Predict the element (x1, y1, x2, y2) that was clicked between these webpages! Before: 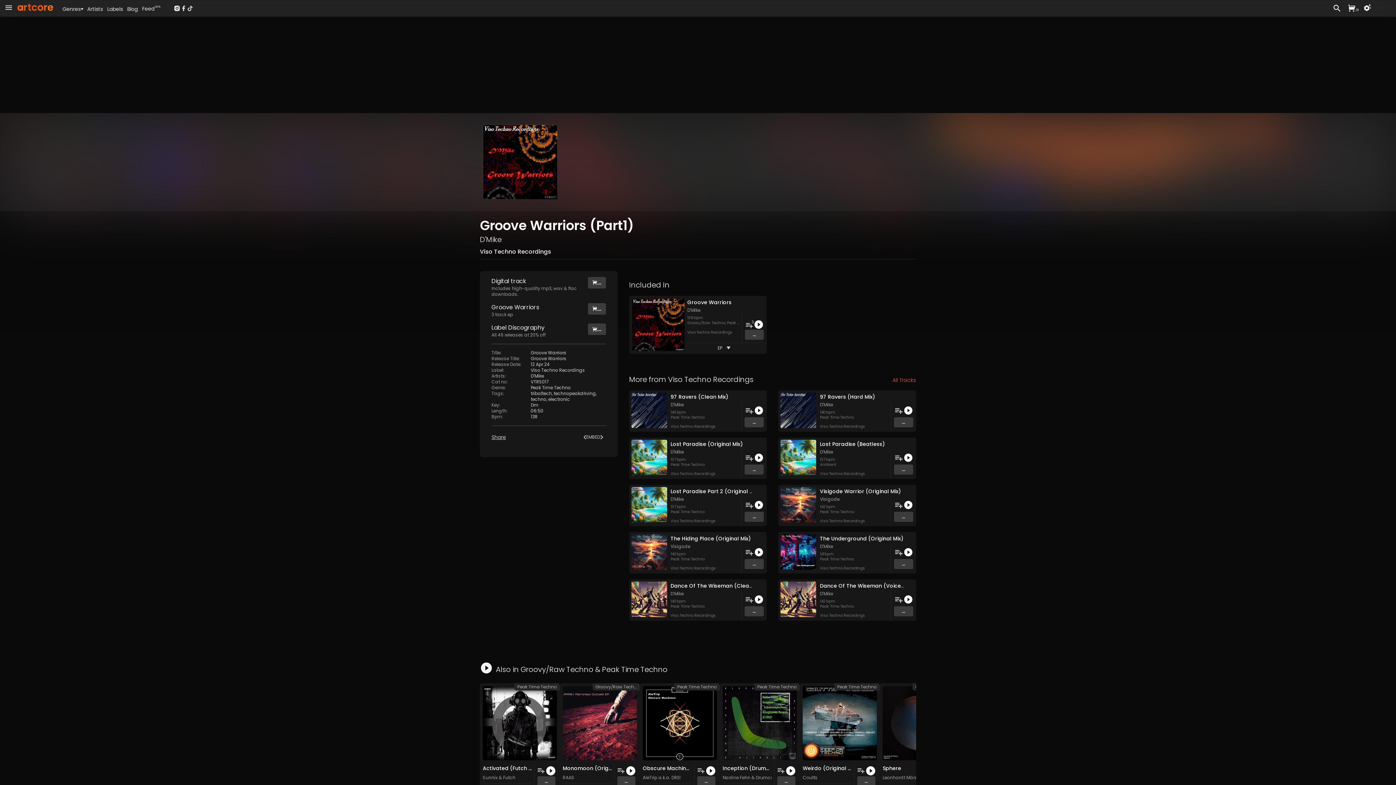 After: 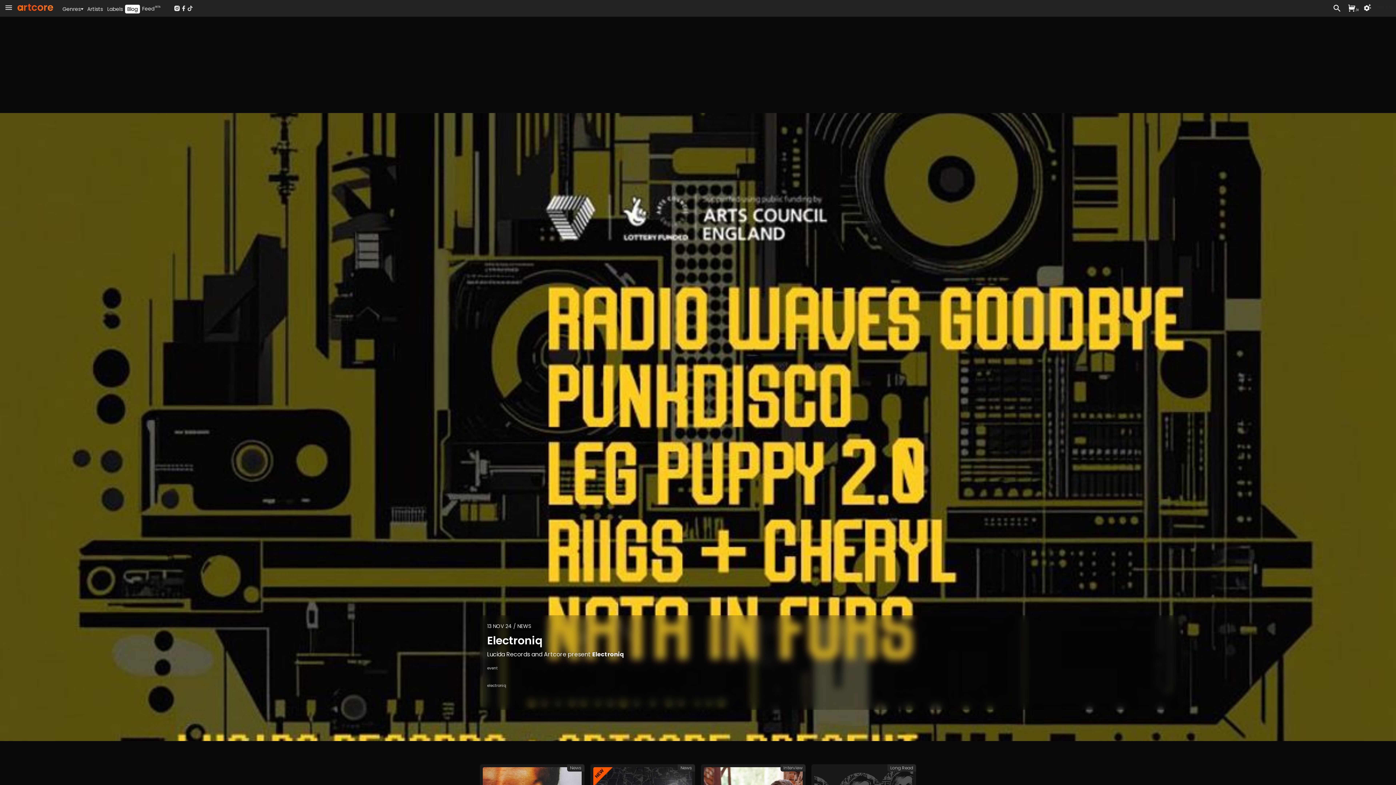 Action: bbox: (127, 5, 137, 12) label: Blog